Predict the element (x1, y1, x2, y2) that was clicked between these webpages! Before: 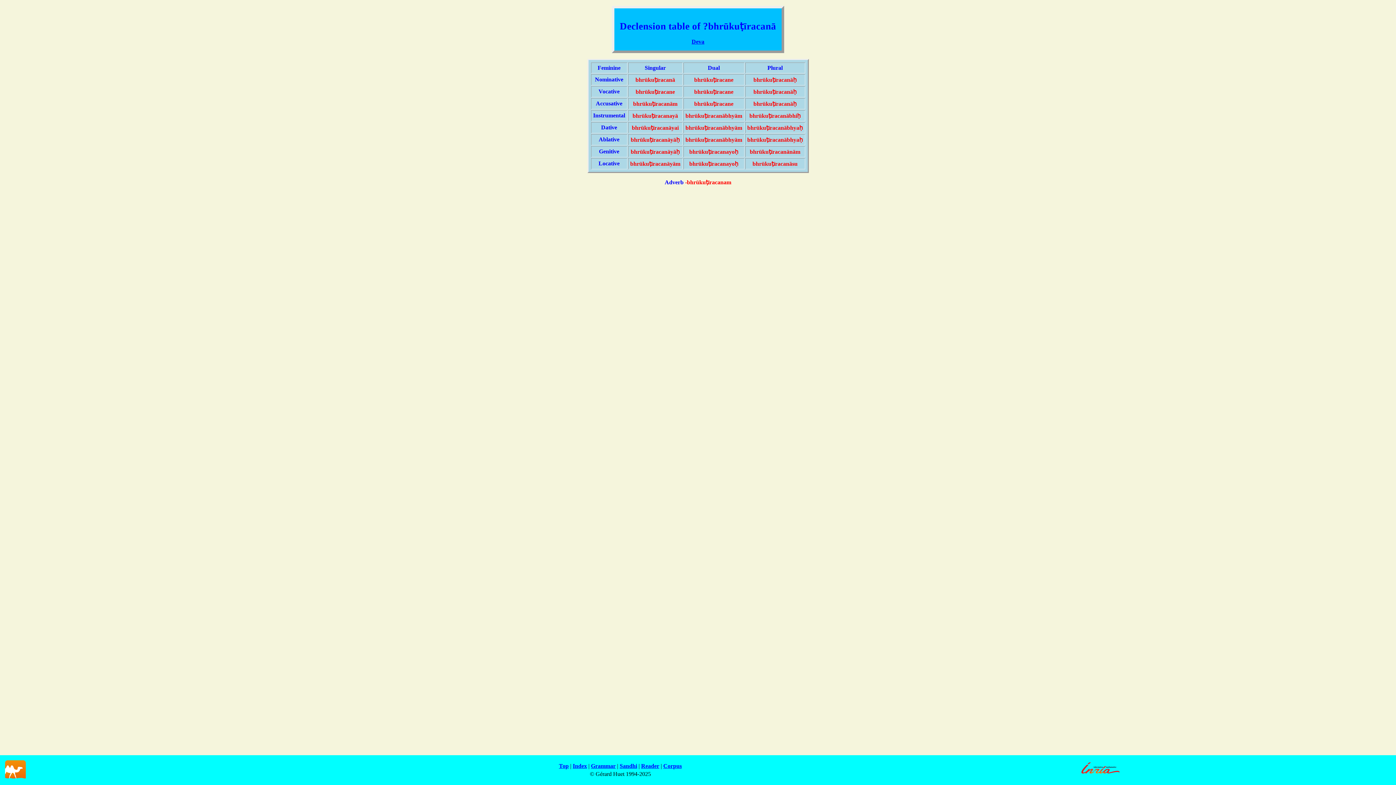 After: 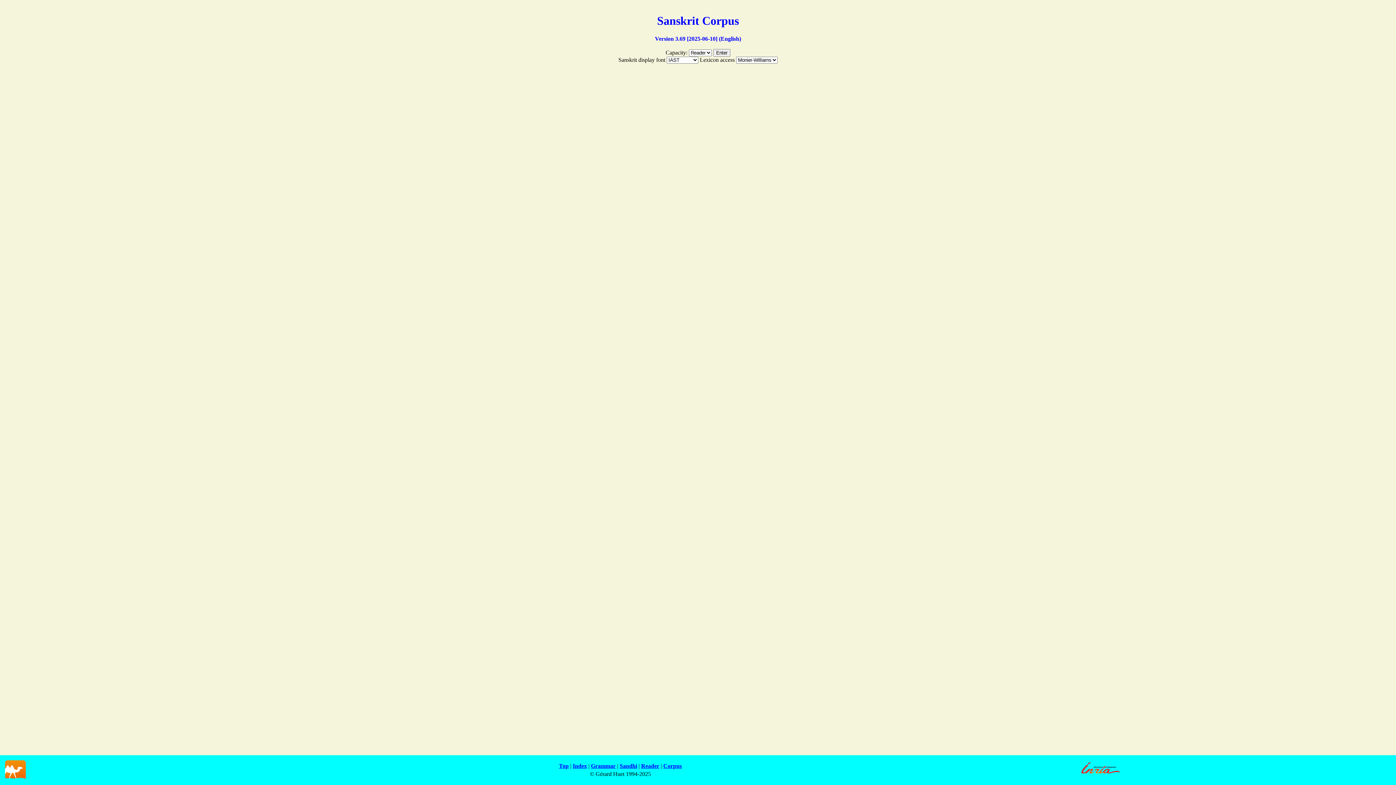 Action: bbox: (663, 763, 682, 769) label: Corpus